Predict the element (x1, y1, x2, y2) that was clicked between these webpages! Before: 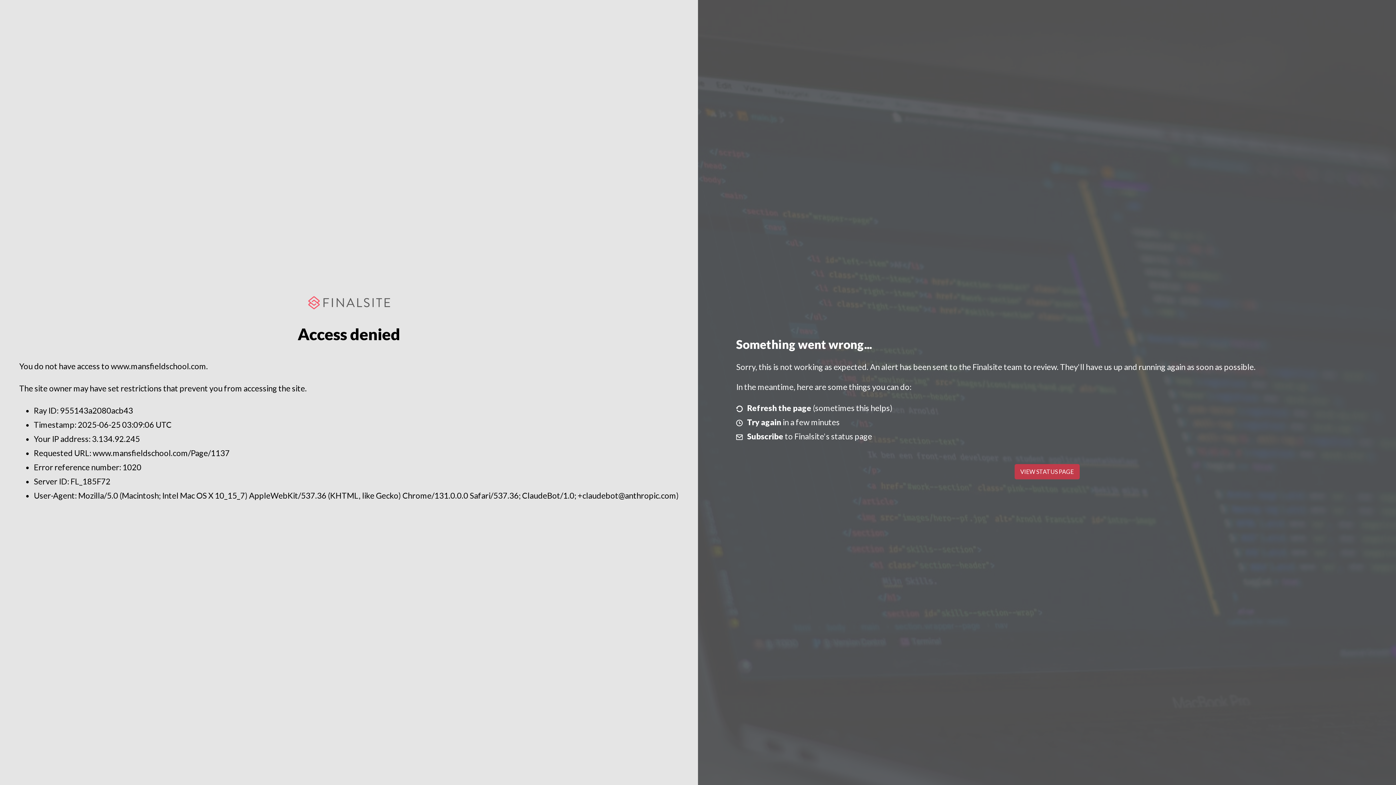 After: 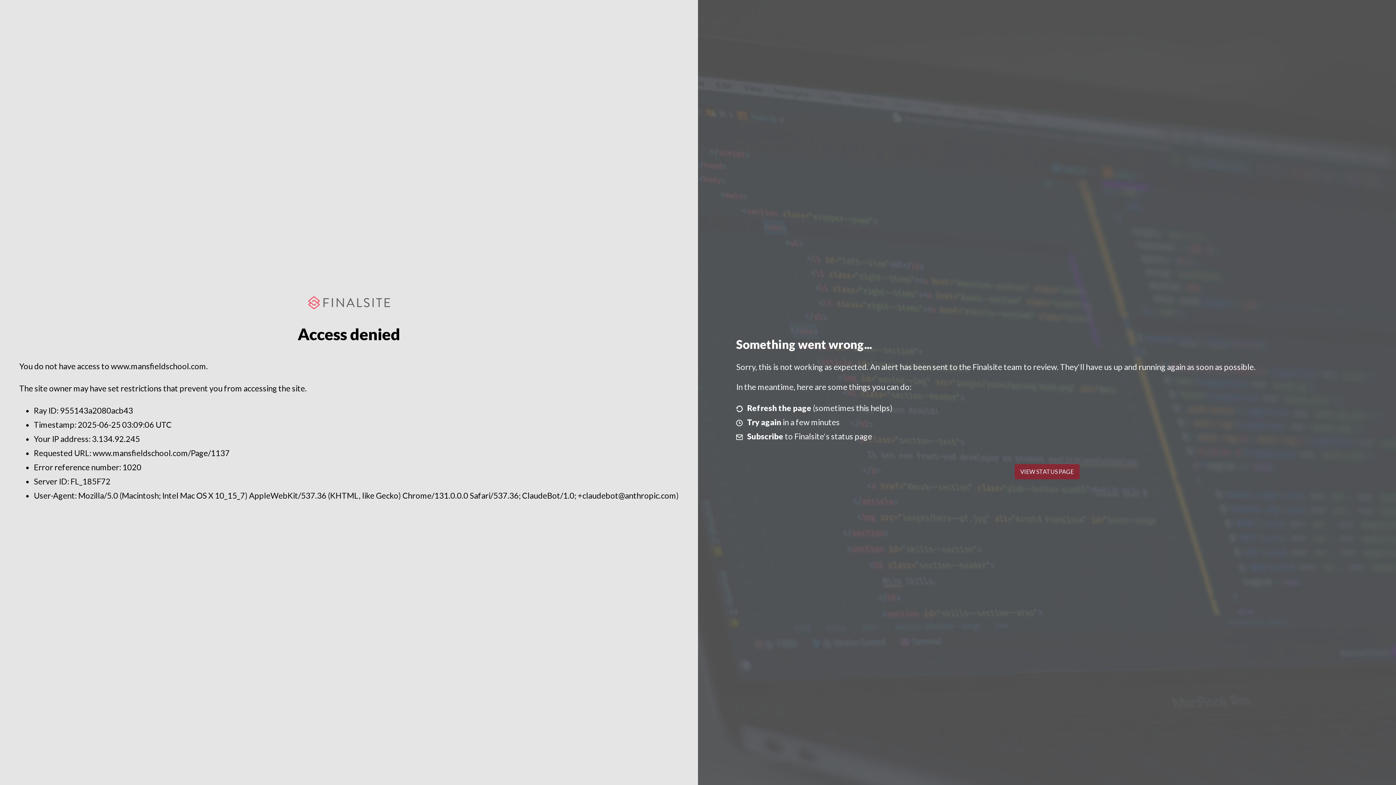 Action: label: VIEW STATUS PAGE bbox: (1014, 464, 1079, 479)